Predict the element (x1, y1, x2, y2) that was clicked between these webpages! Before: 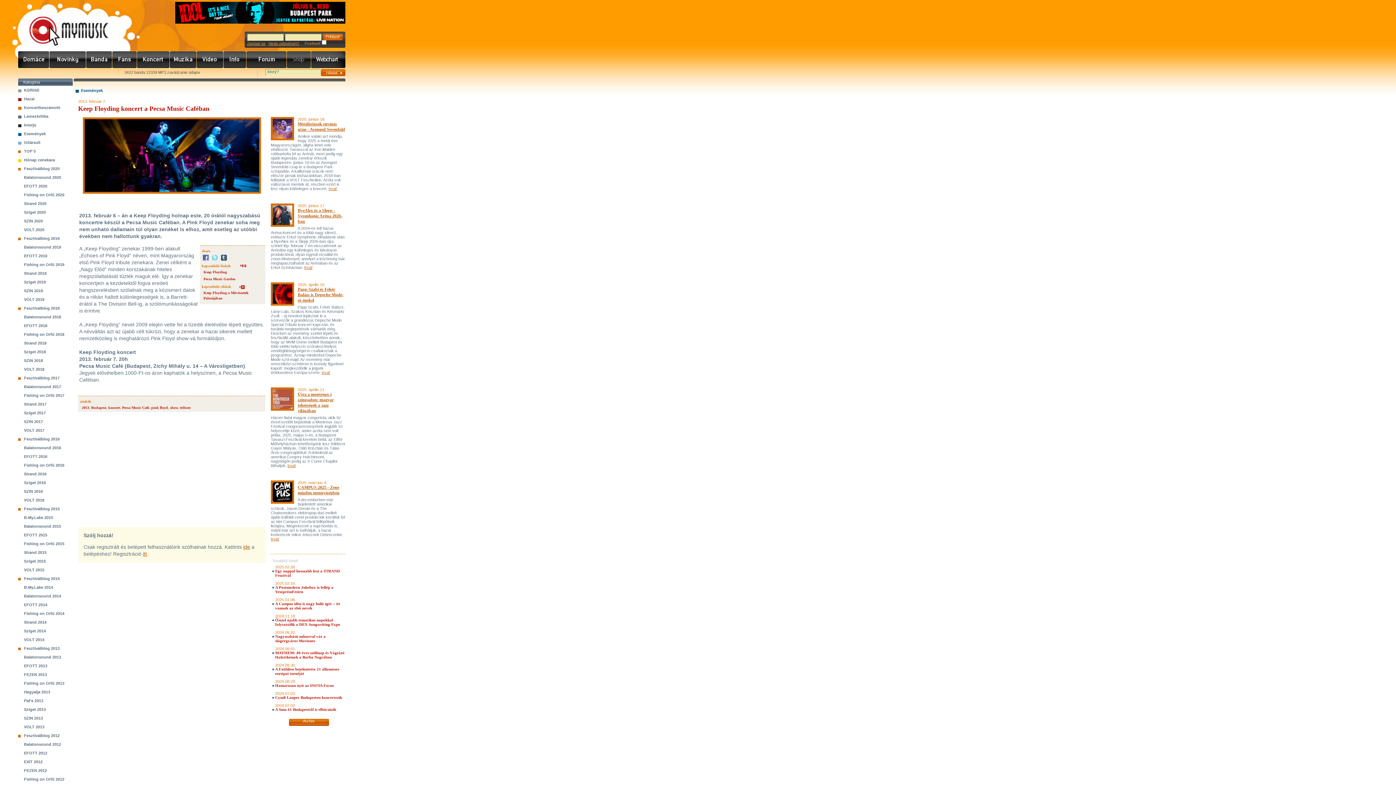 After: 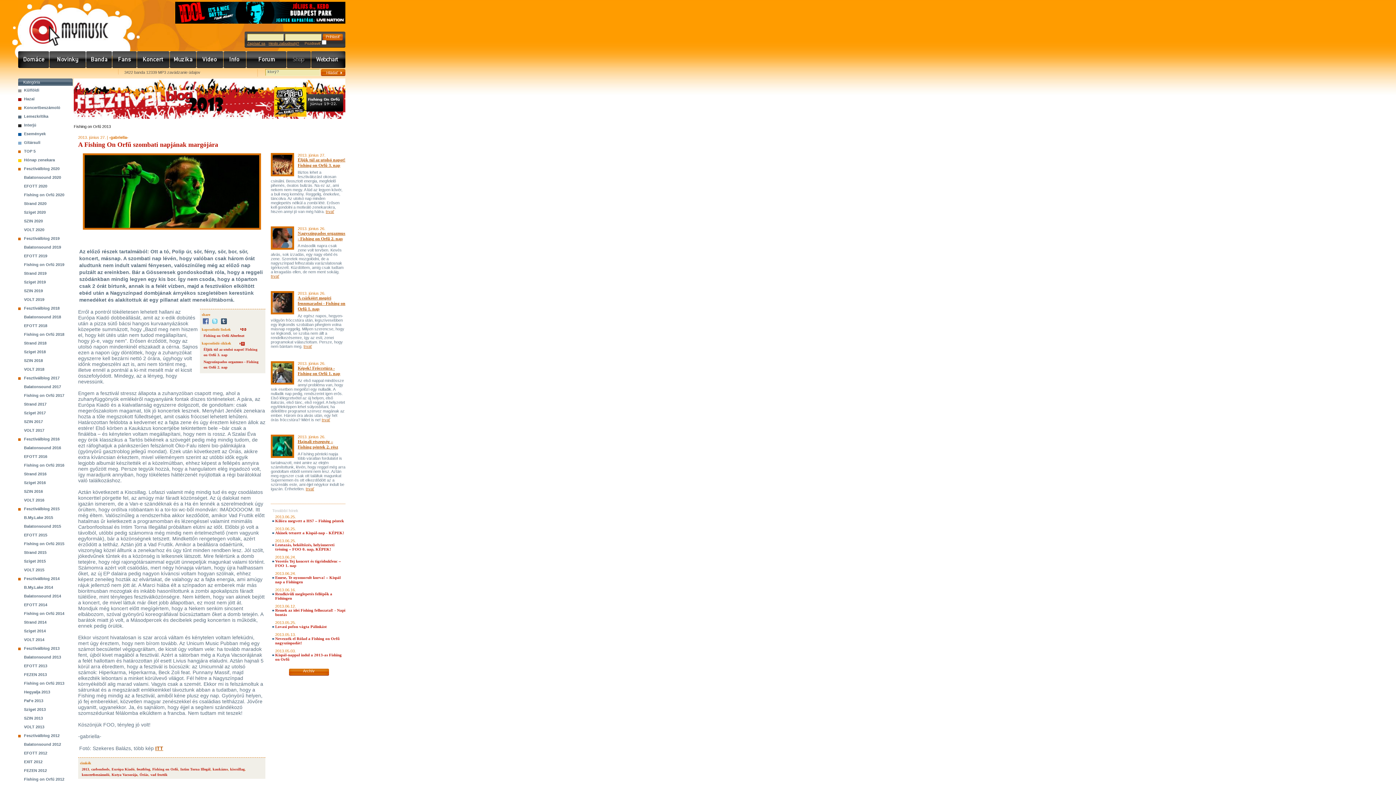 Action: bbox: (24, 681, 64, 685) label: Fishing on Orfű 2013